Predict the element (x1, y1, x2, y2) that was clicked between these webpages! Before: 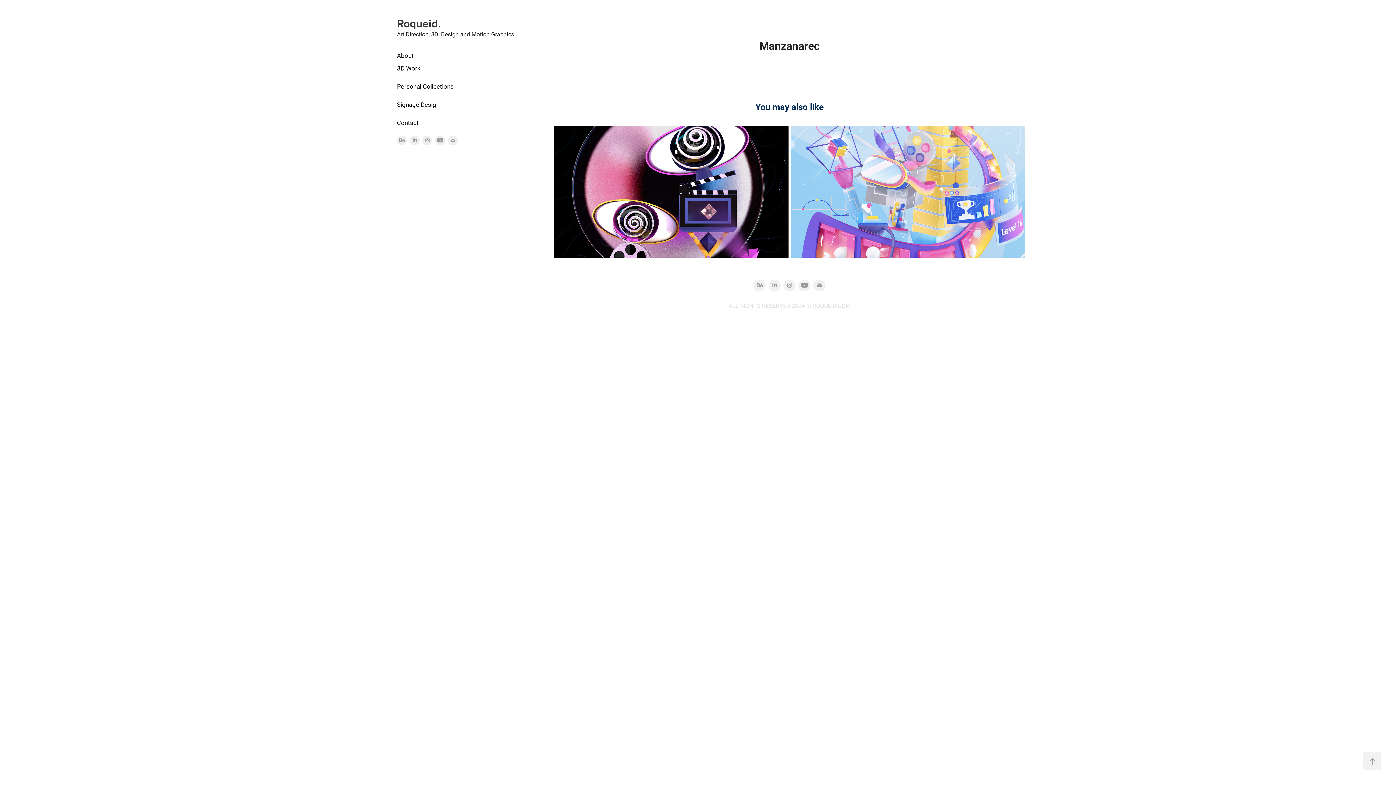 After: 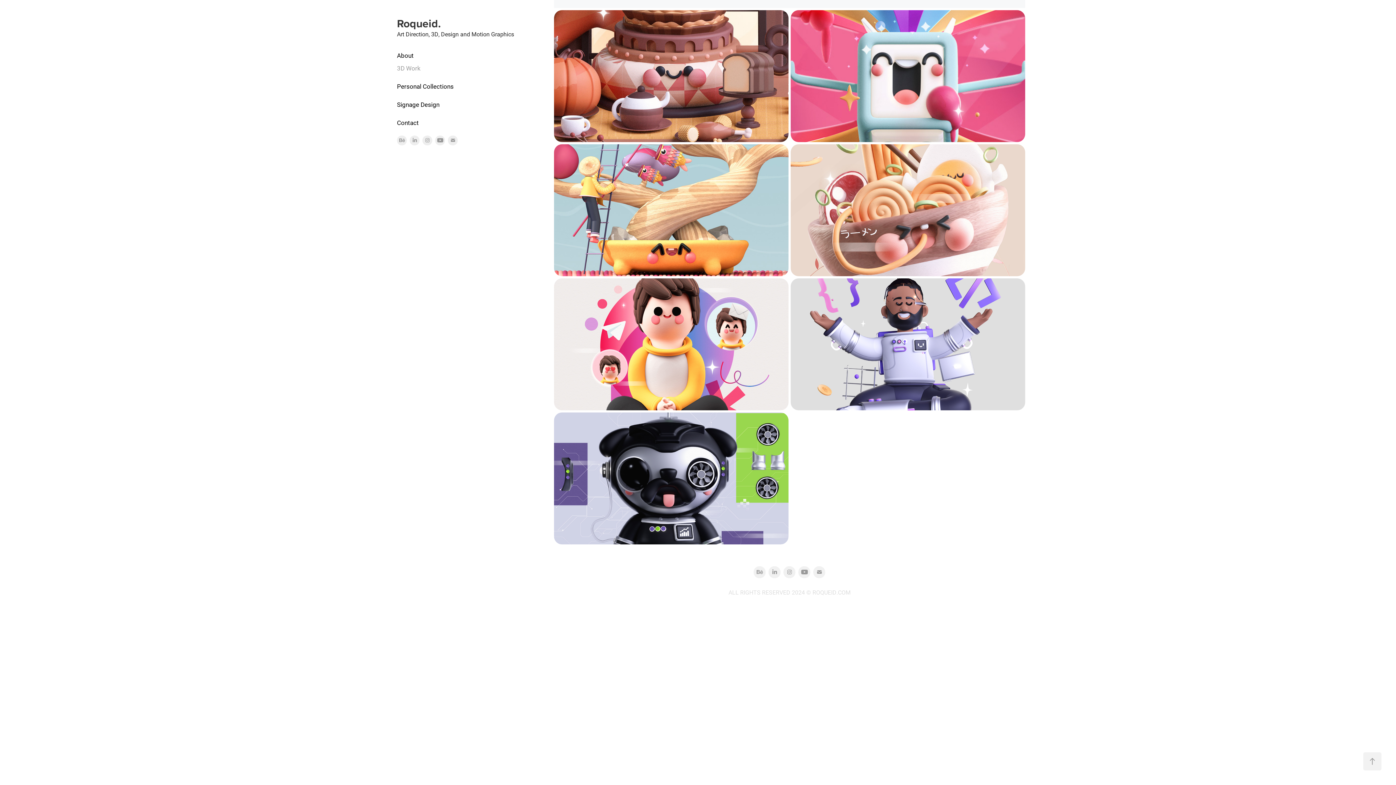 Action: bbox: (397, 15, 441, 31) label: Roqueid.